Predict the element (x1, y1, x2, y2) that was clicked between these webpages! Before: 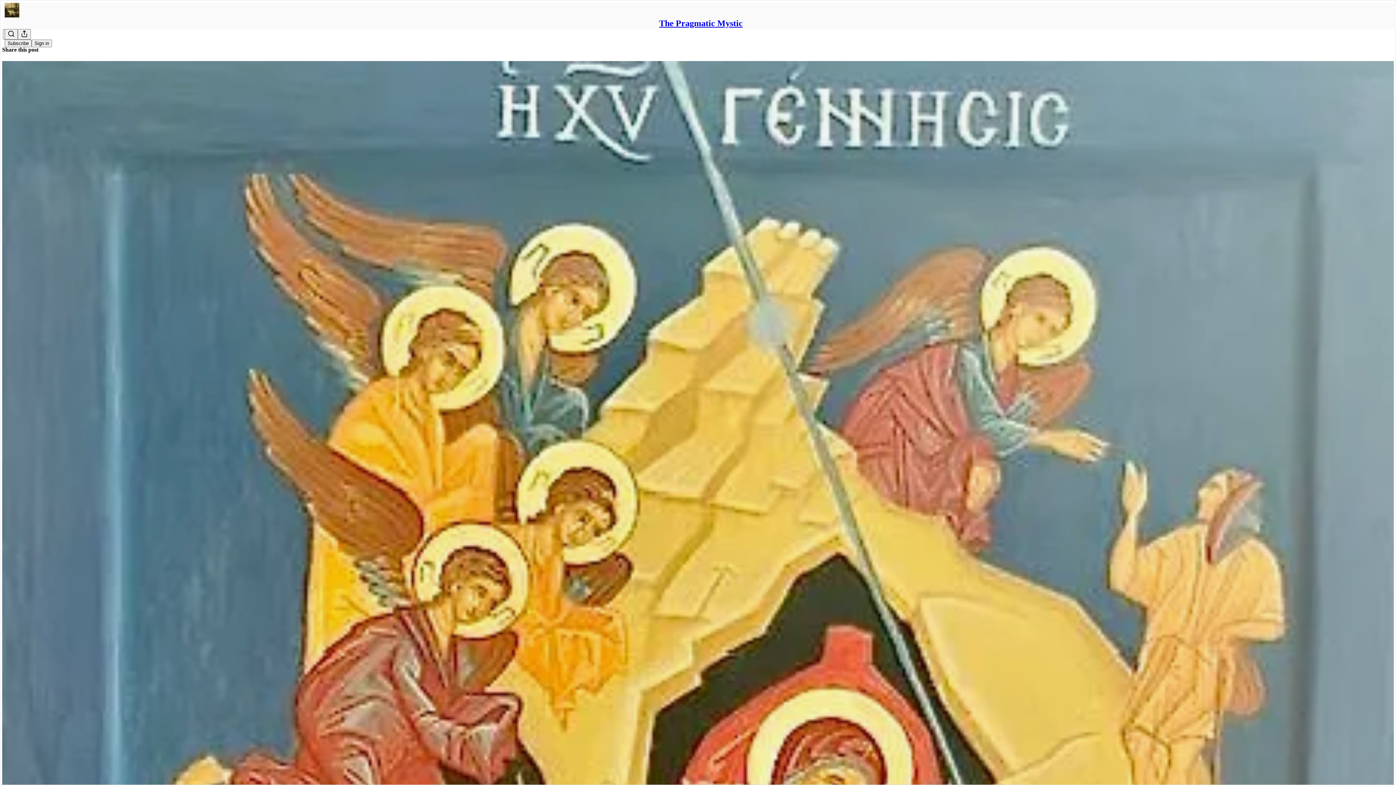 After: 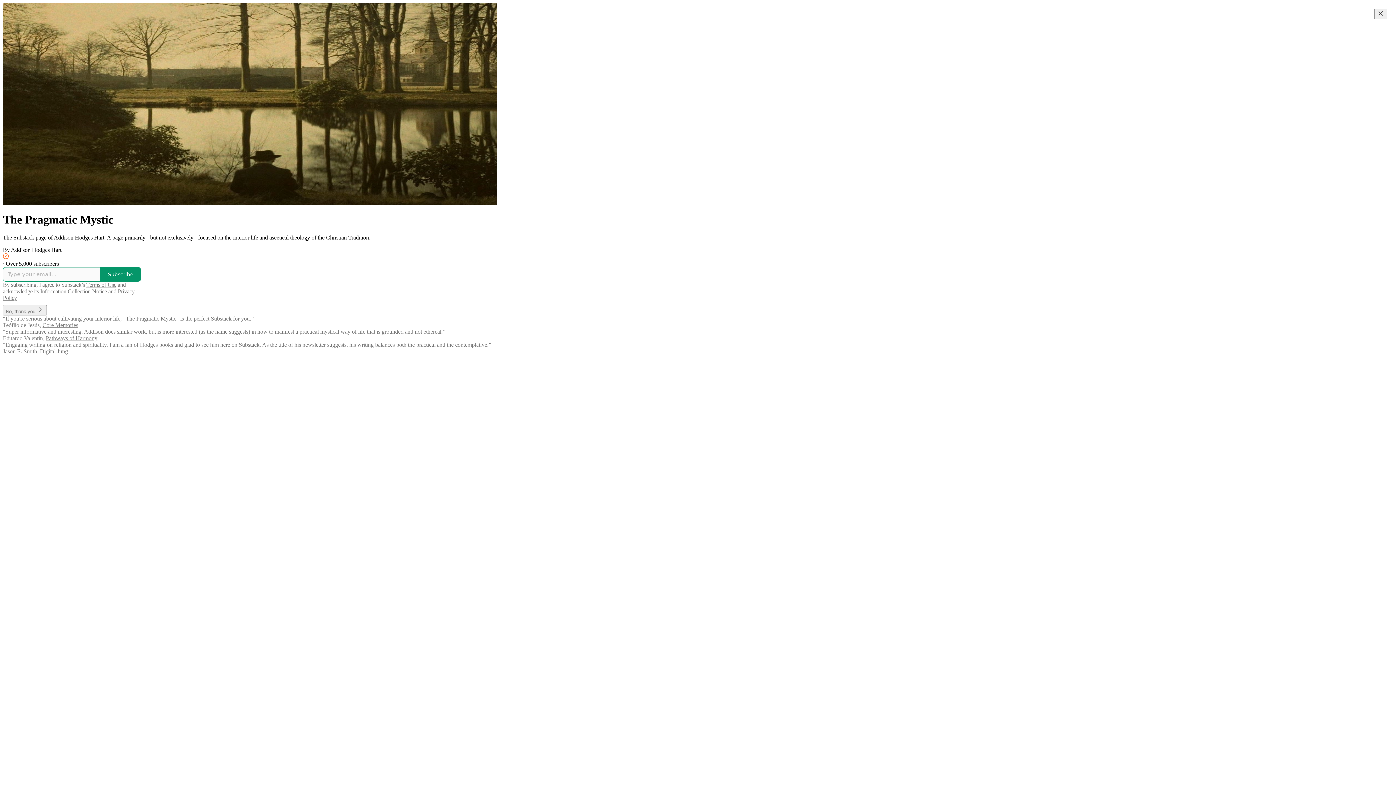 Action: label: The Pragmatic Mystic bbox: (659, 18, 742, 28)